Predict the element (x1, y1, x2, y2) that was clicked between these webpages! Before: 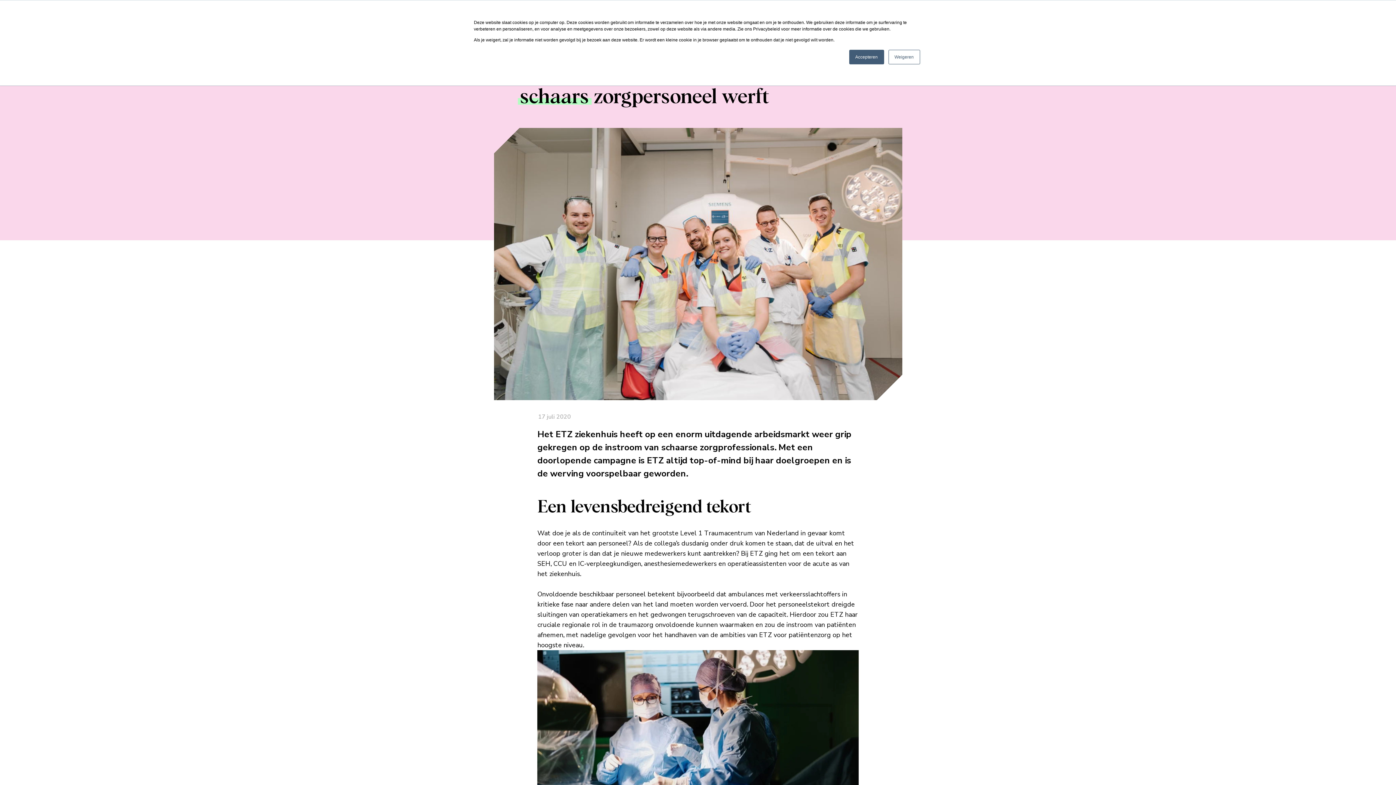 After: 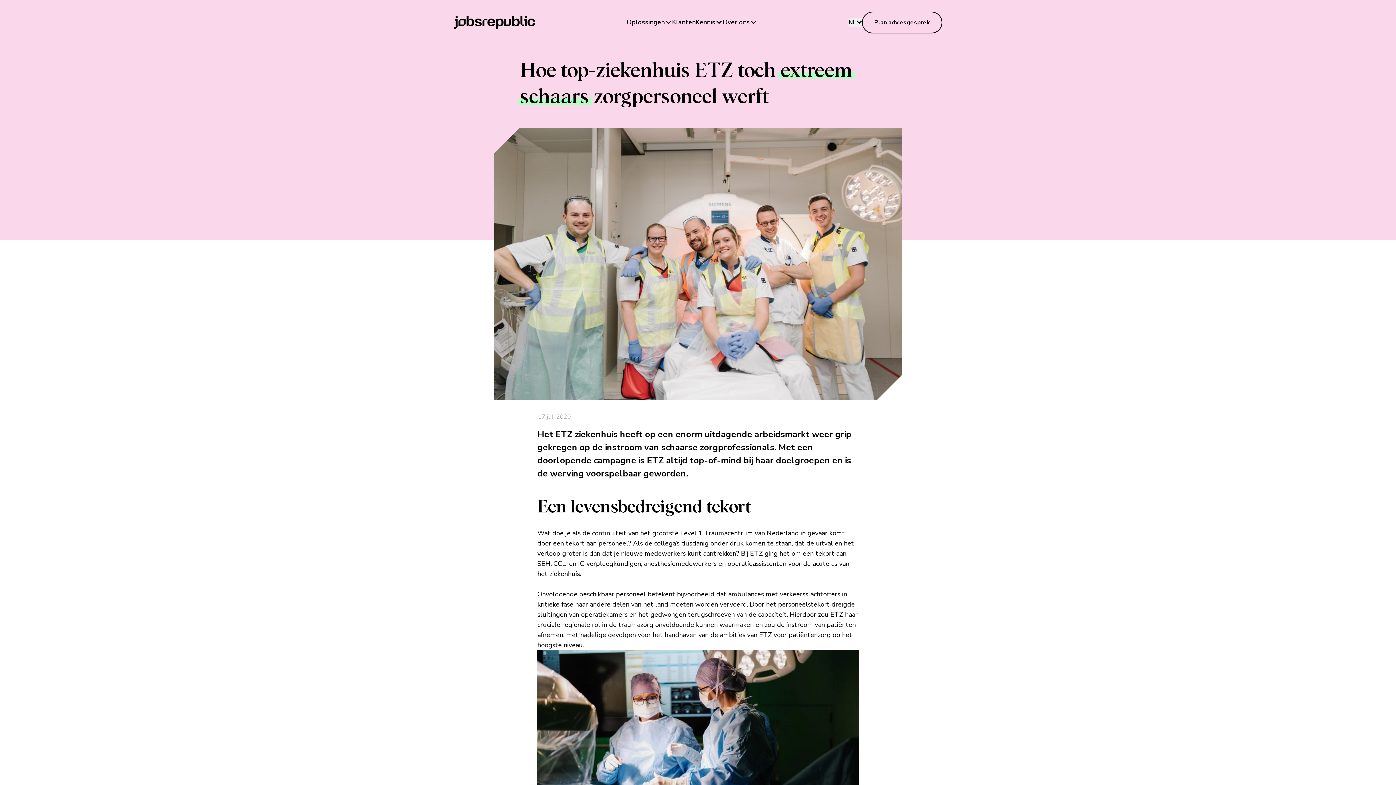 Action: label: Weigeren bbox: (888, 49, 920, 64)